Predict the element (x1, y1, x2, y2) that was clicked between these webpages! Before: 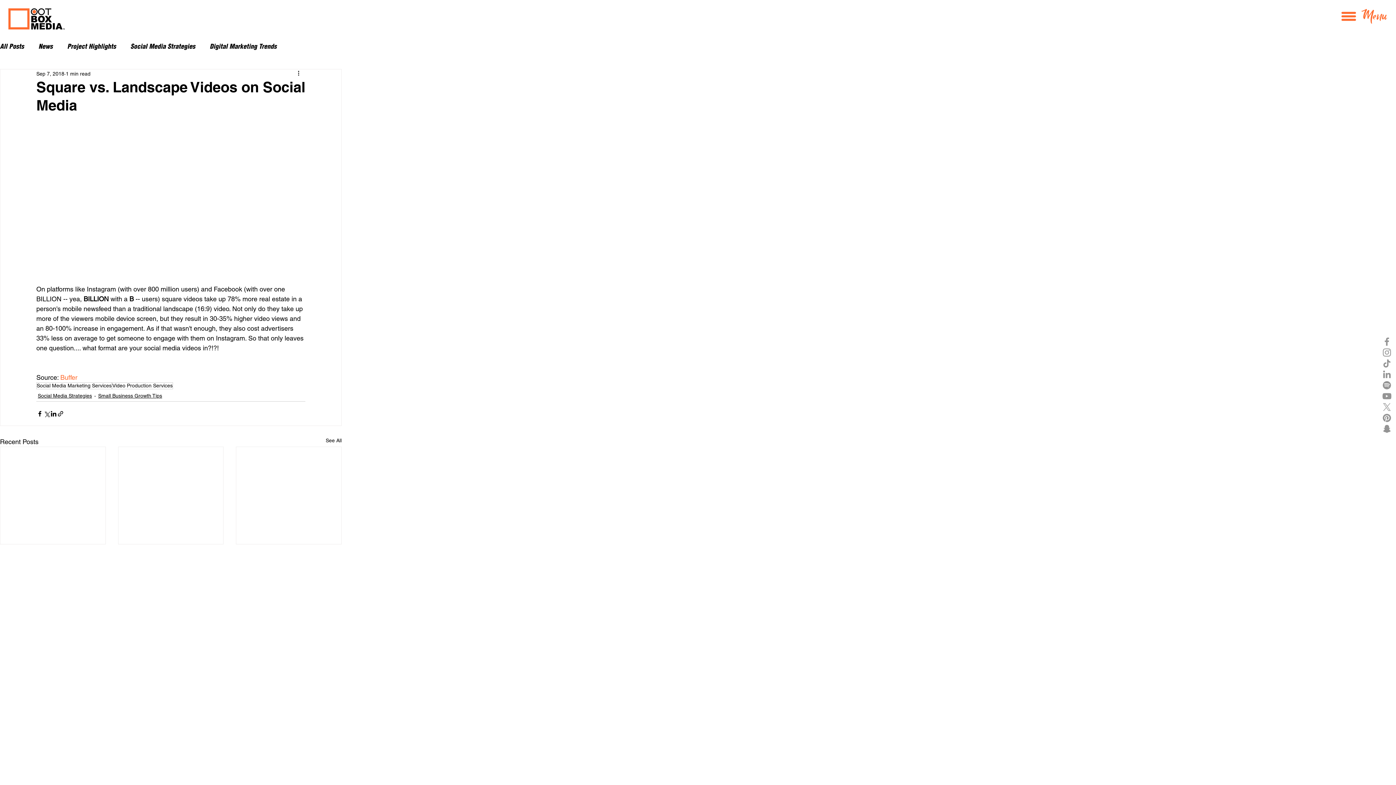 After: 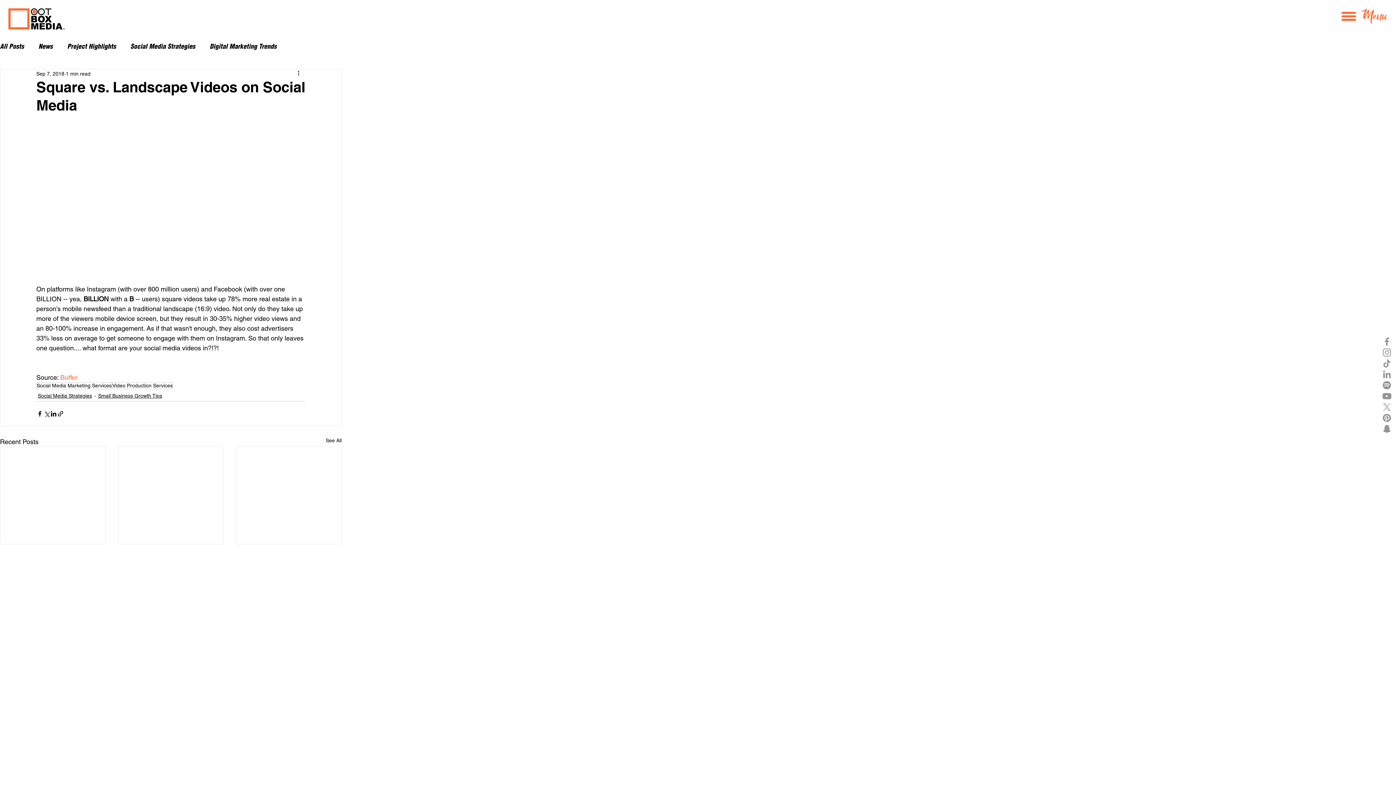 Action: bbox: (1381, 380, 1392, 390) label: Spotify